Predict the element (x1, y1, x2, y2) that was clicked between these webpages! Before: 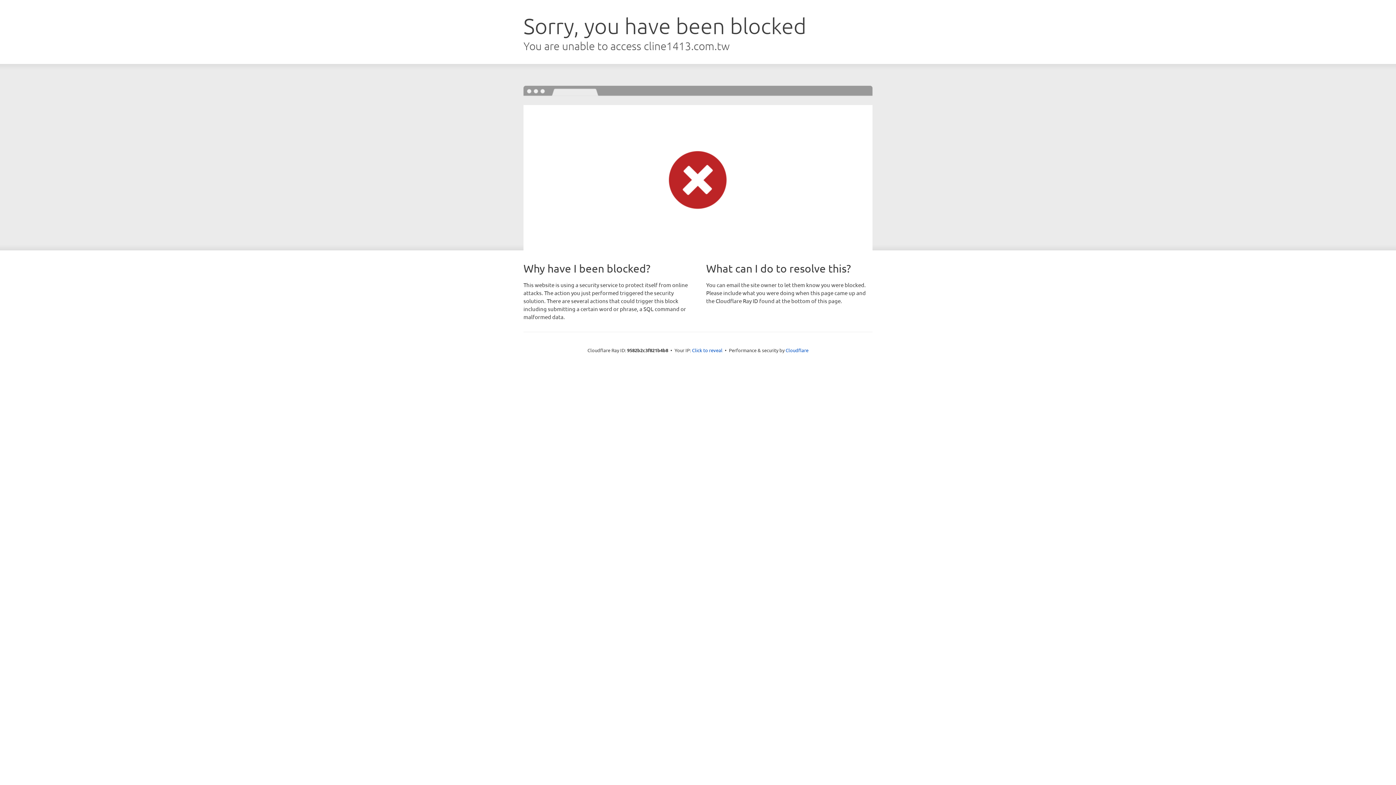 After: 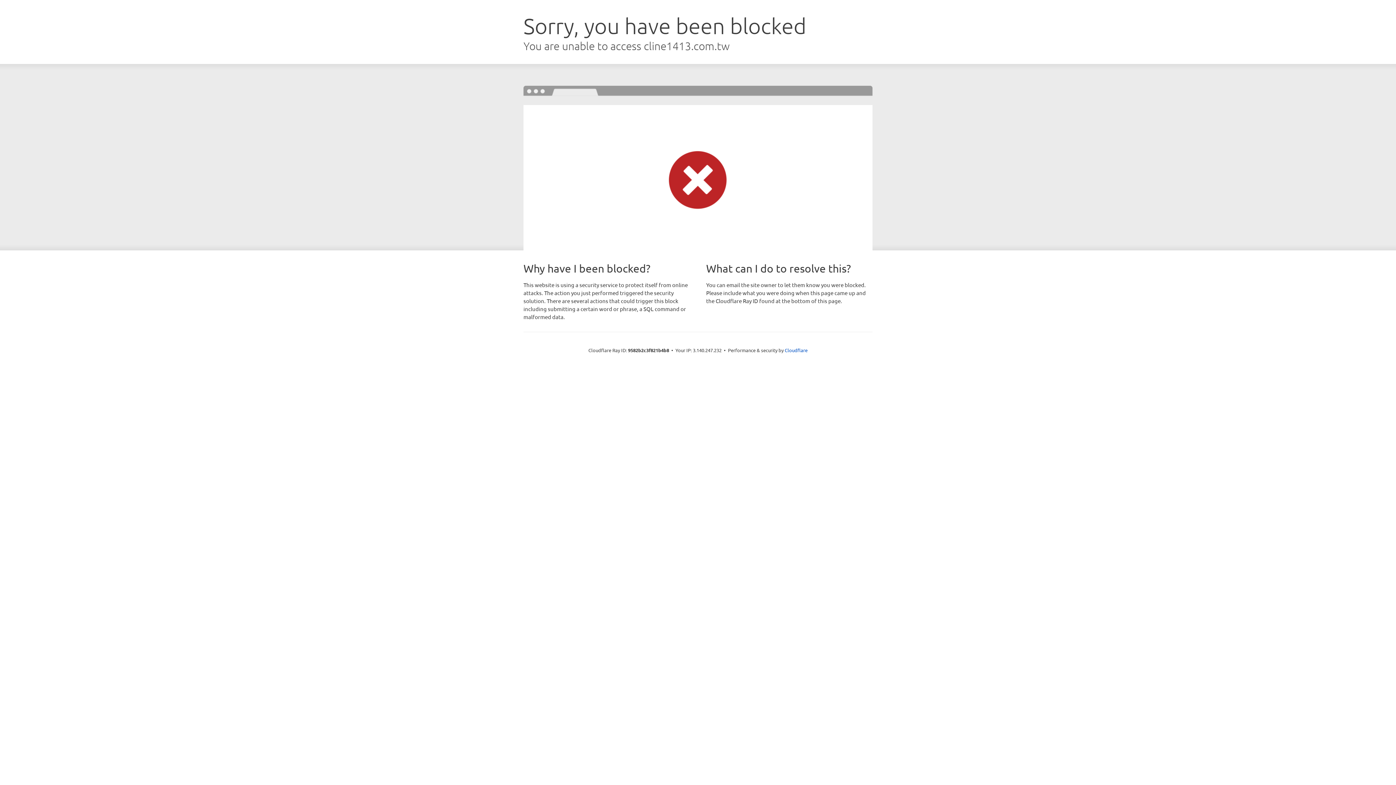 Action: label: Click to reveal bbox: (692, 346, 722, 353)